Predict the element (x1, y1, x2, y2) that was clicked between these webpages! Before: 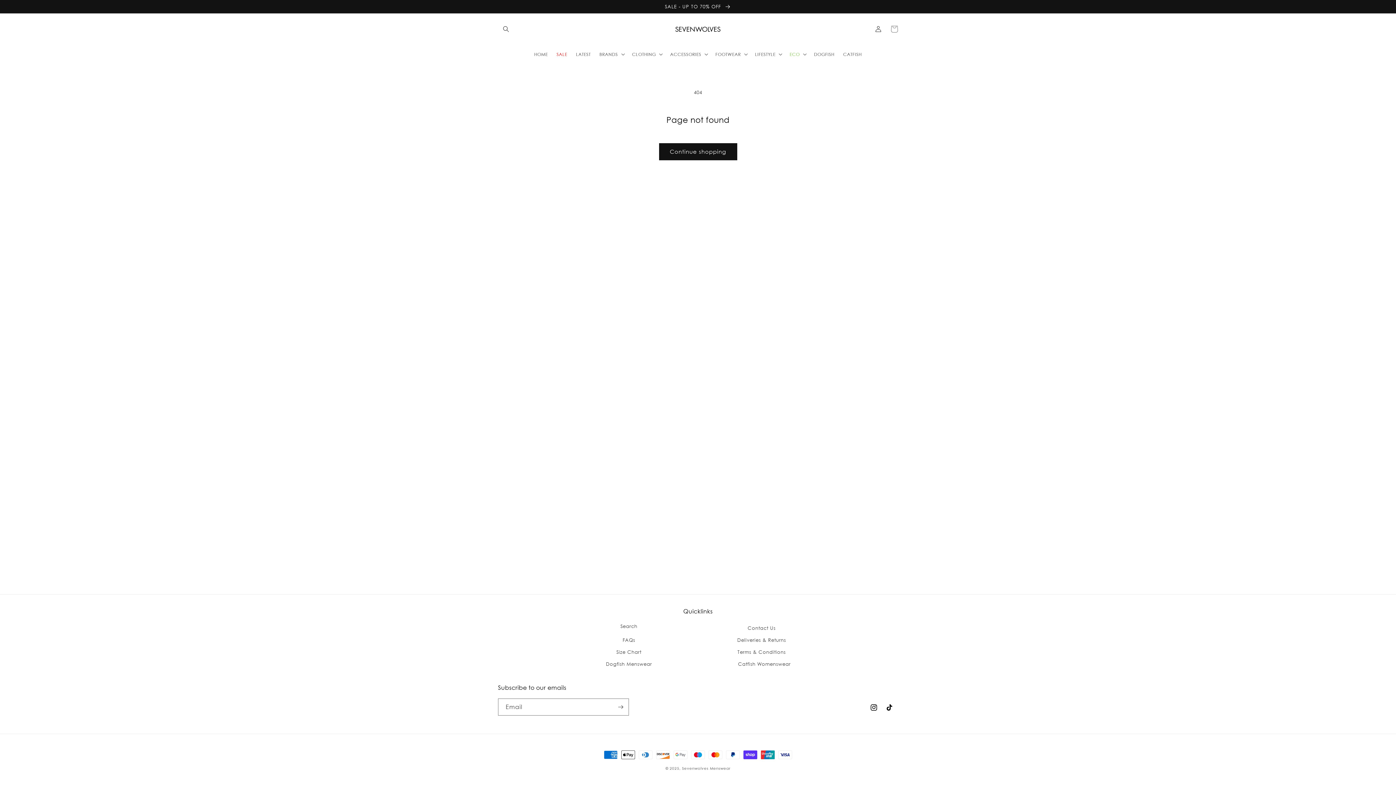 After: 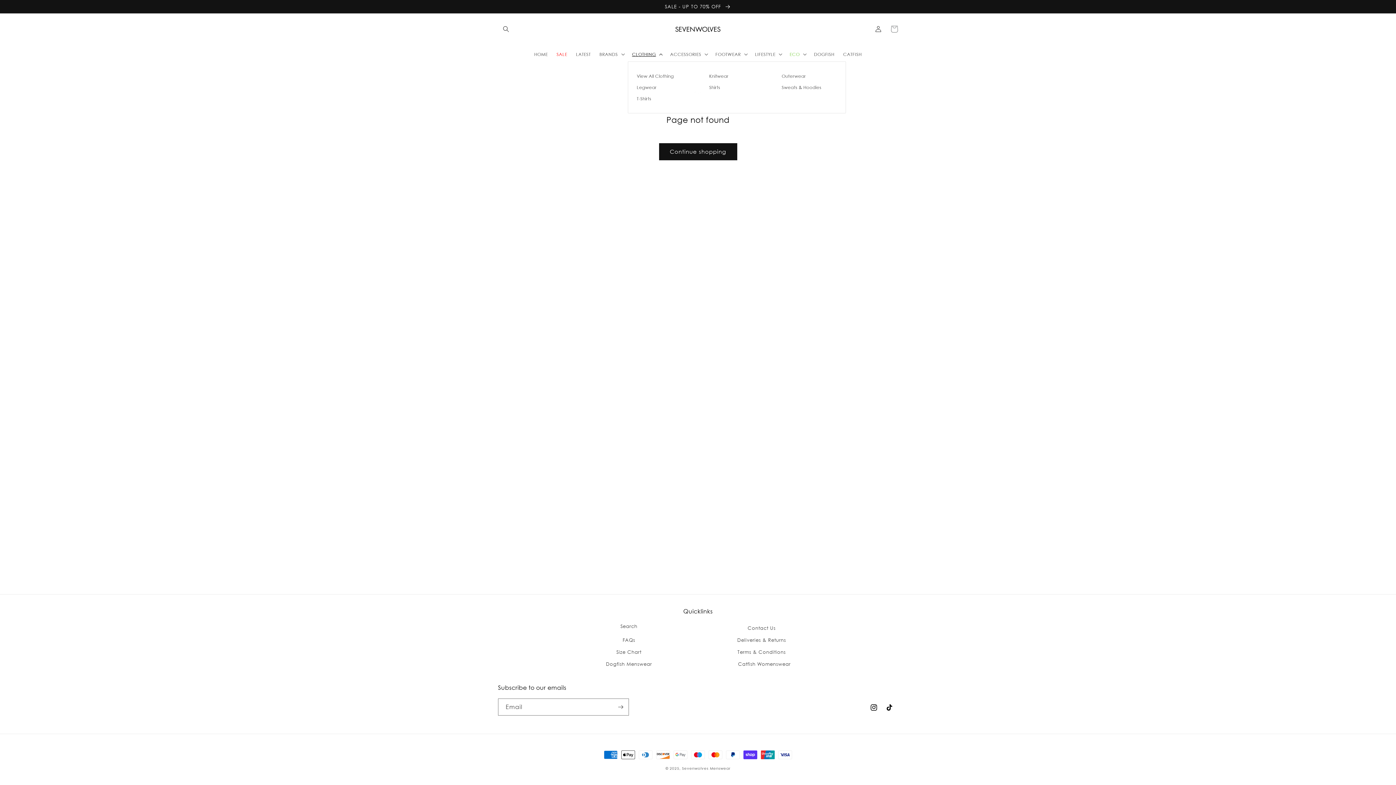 Action: bbox: (627, 47, 665, 61) label: CLOTHING